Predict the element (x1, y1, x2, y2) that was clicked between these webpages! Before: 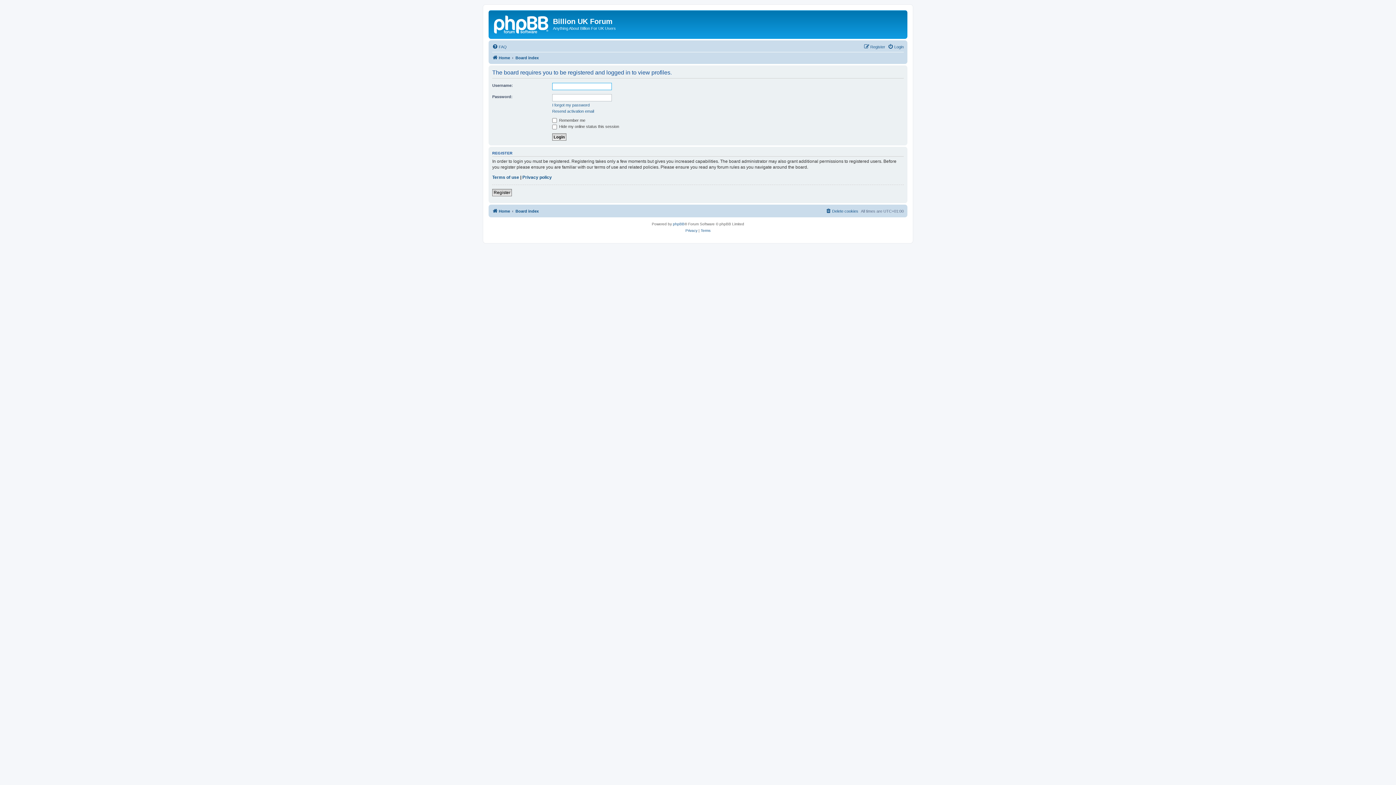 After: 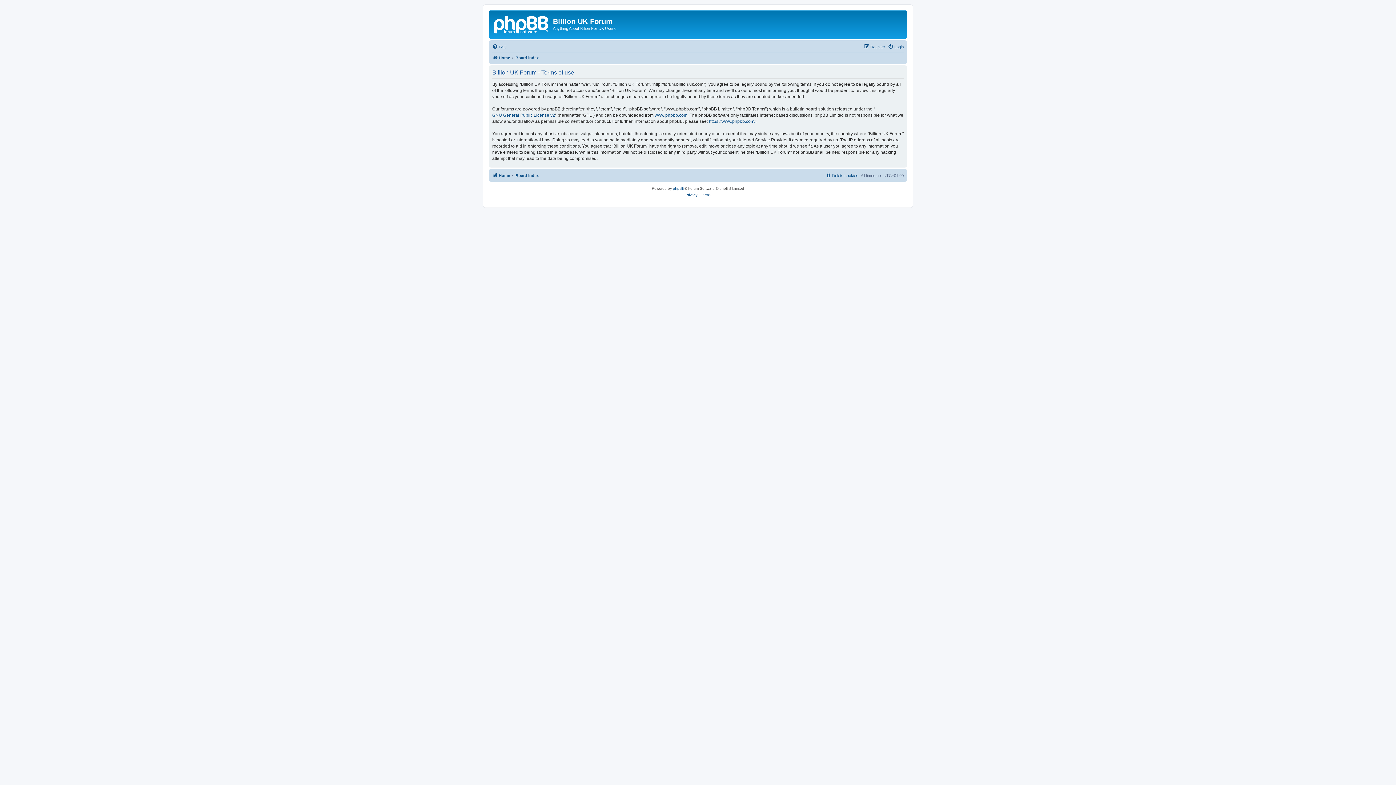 Action: bbox: (492, 174, 519, 180) label: Terms of use